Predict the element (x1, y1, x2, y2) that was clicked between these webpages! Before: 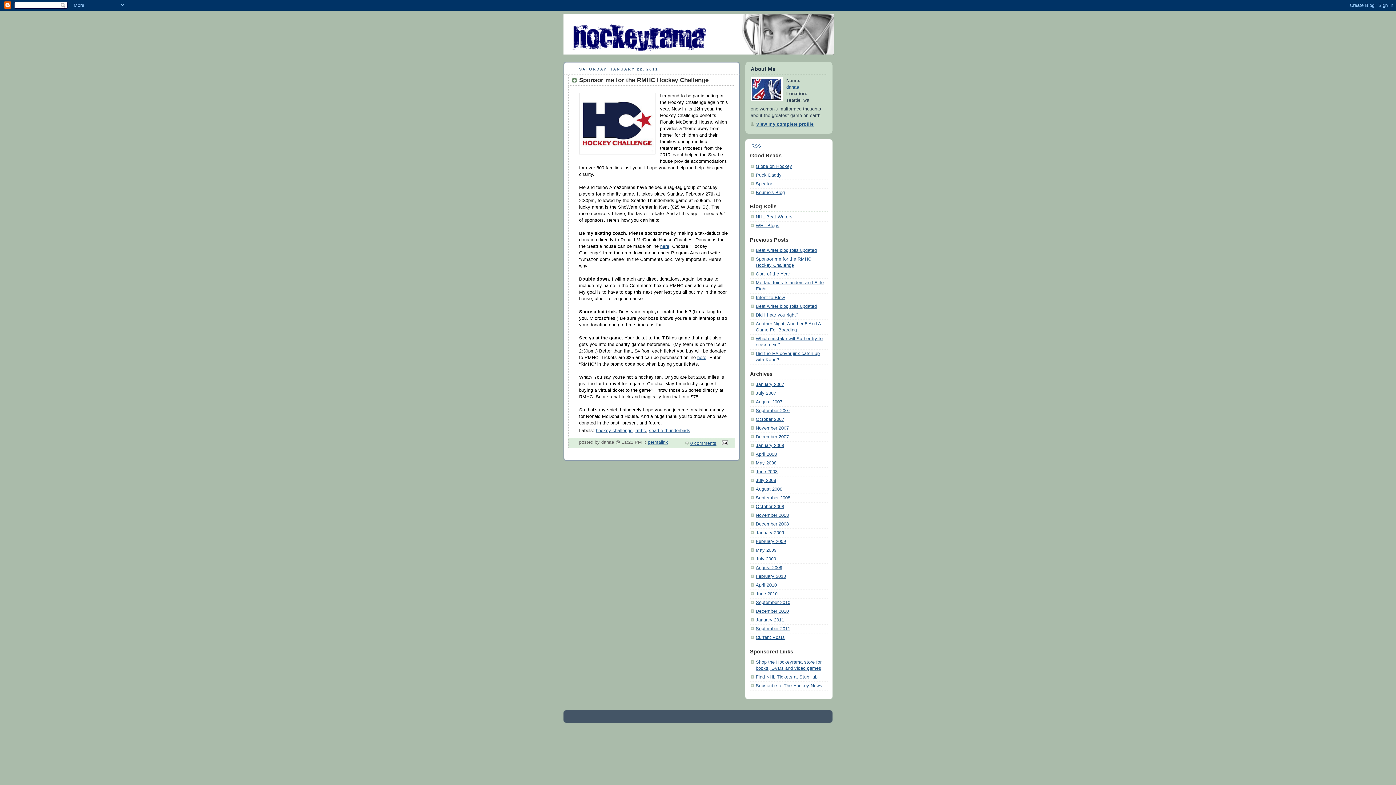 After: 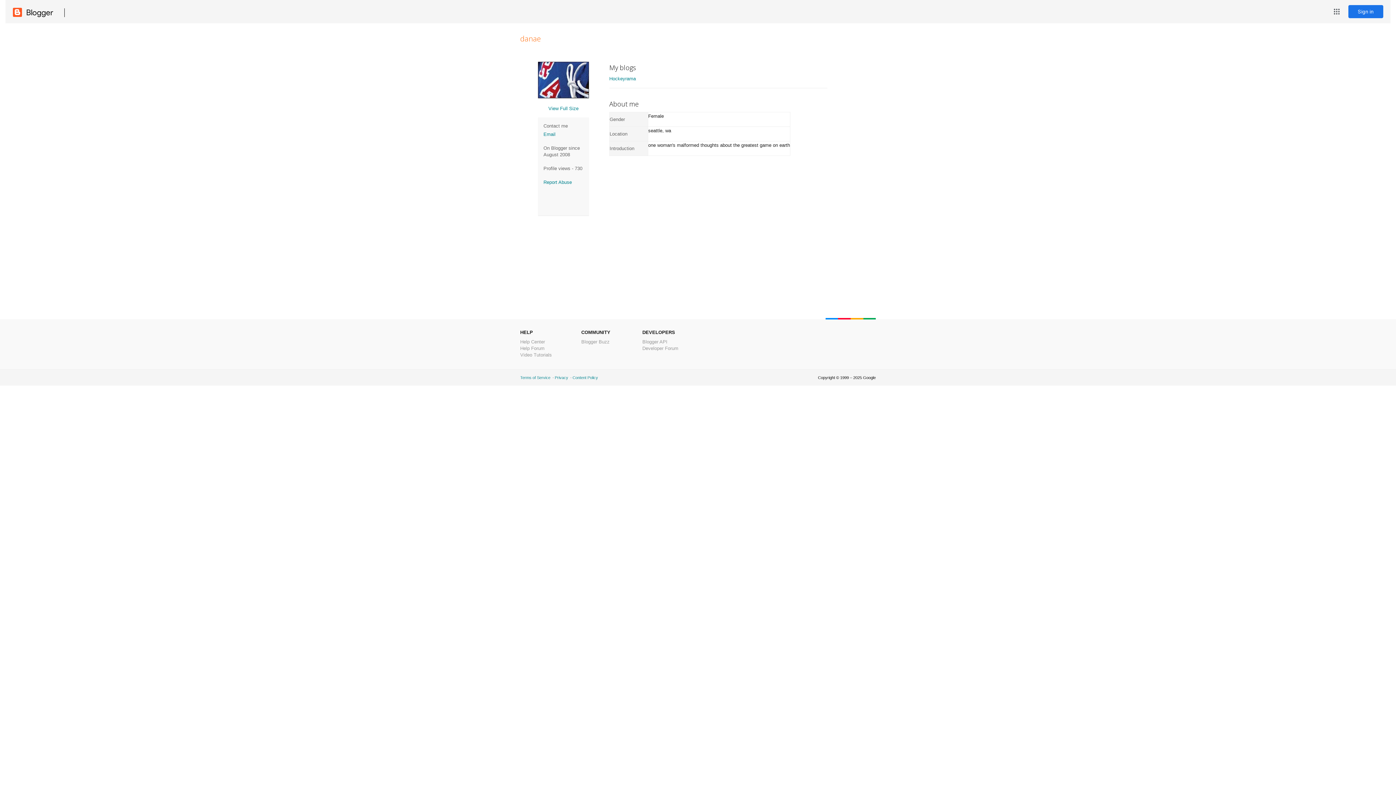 Action: bbox: (786, 84, 799, 89) label: danae